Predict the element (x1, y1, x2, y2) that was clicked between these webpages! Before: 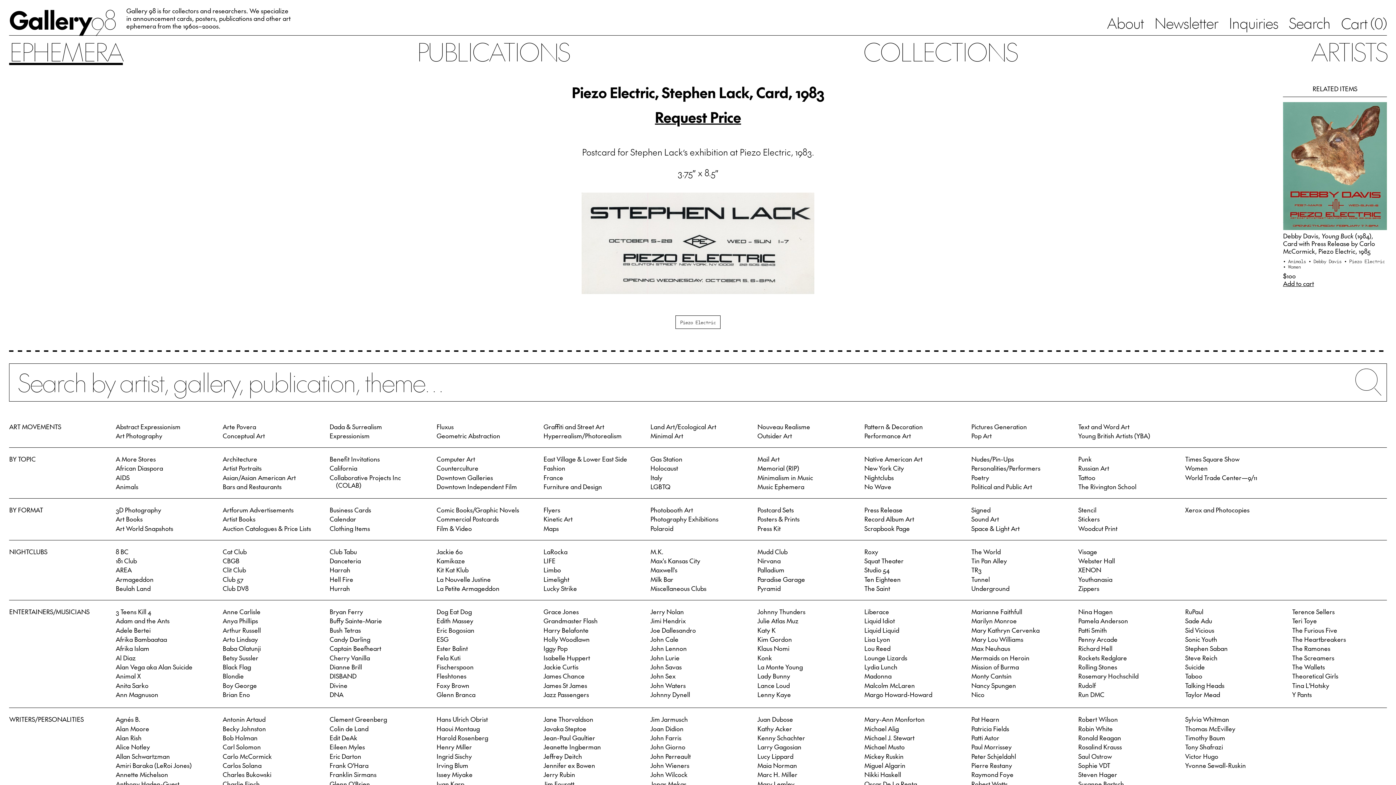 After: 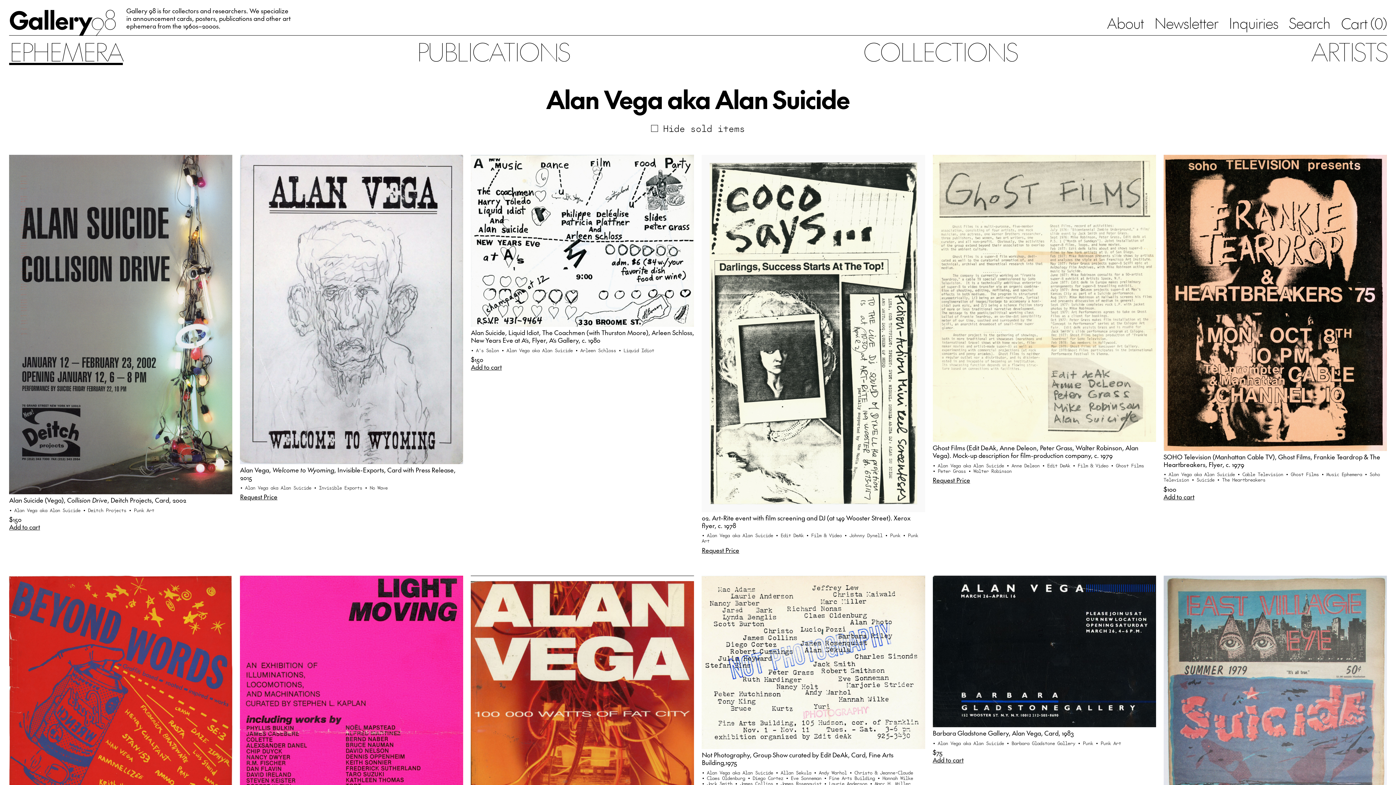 Action: bbox: (115, 662, 192, 671) label: Alan Vega aka Alan Suicide